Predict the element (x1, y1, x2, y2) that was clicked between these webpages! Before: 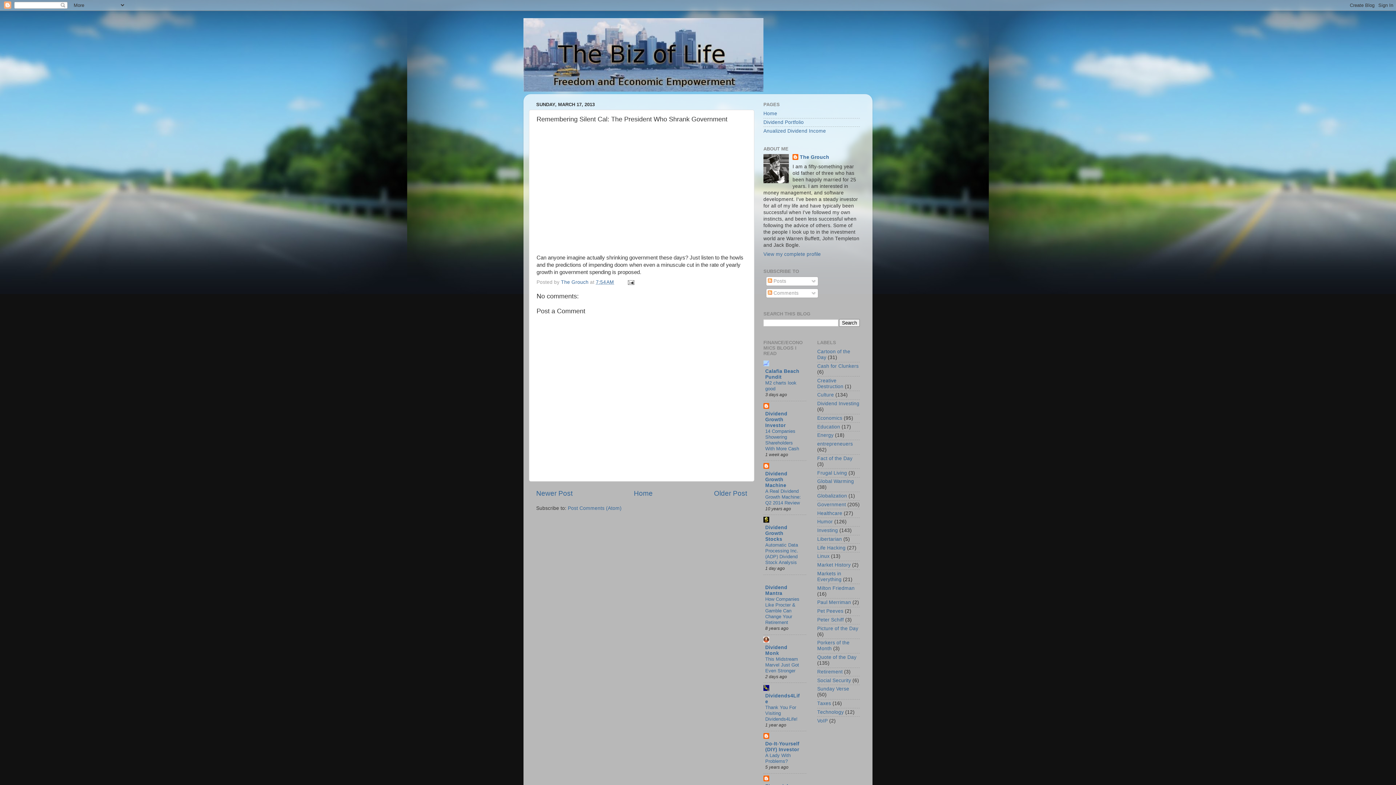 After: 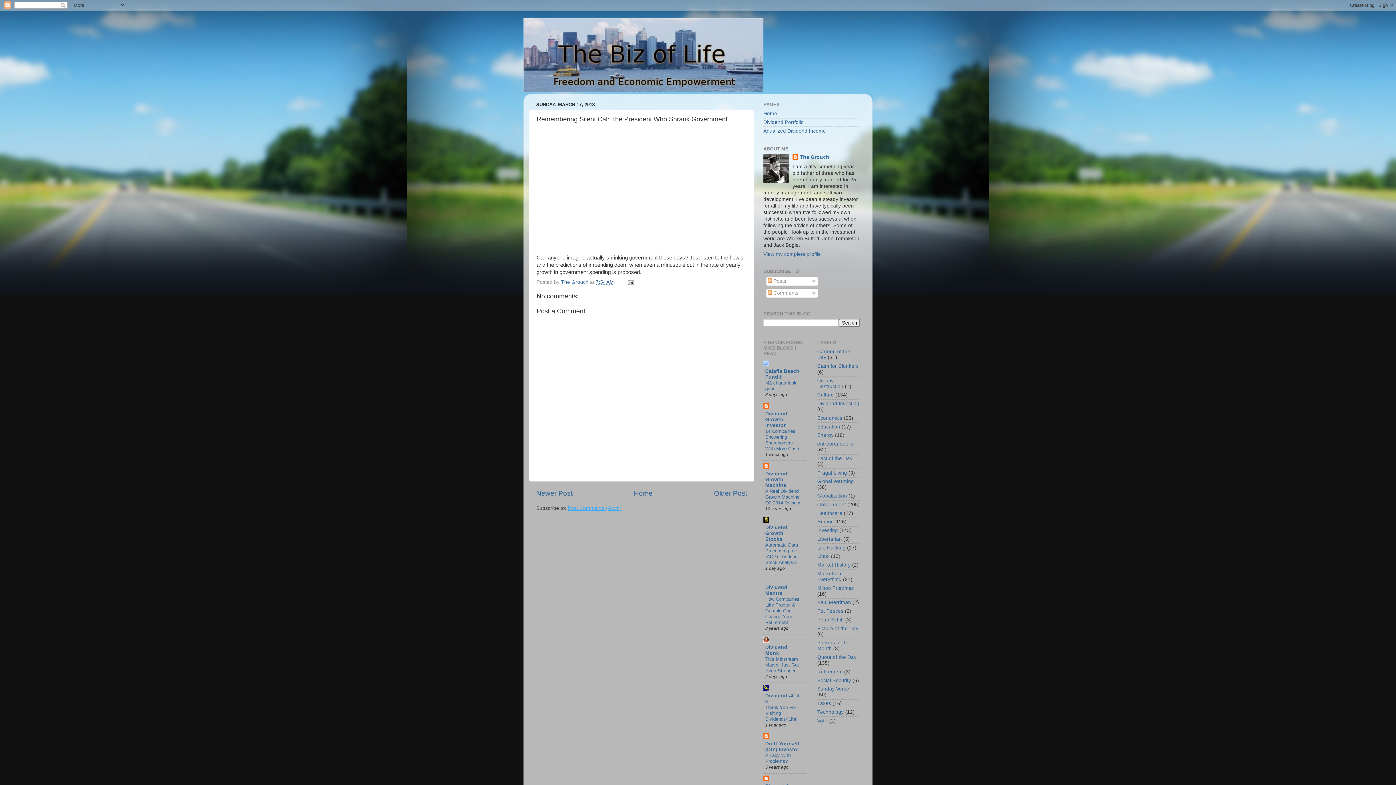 Action: label: Post Comments (Atom) bbox: (568, 505, 621, 511)